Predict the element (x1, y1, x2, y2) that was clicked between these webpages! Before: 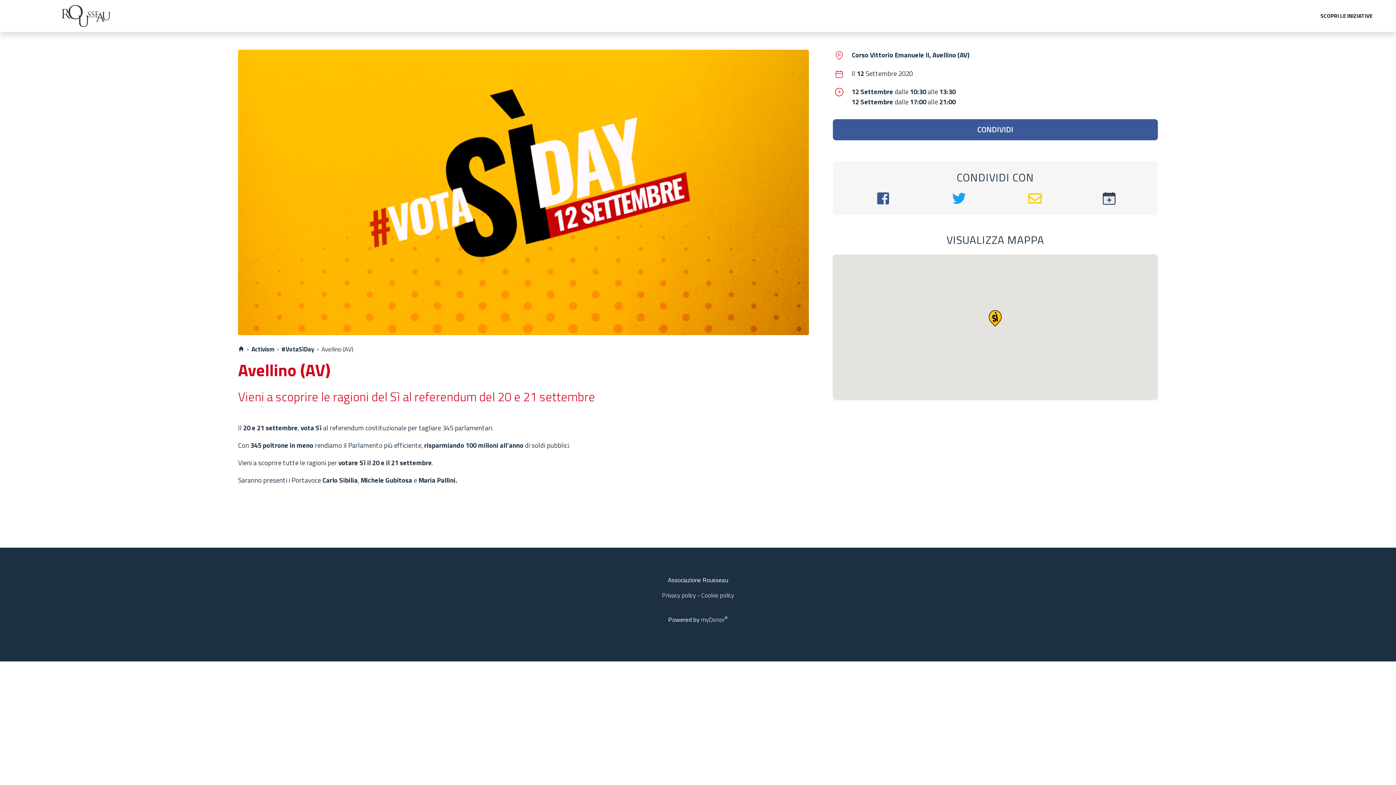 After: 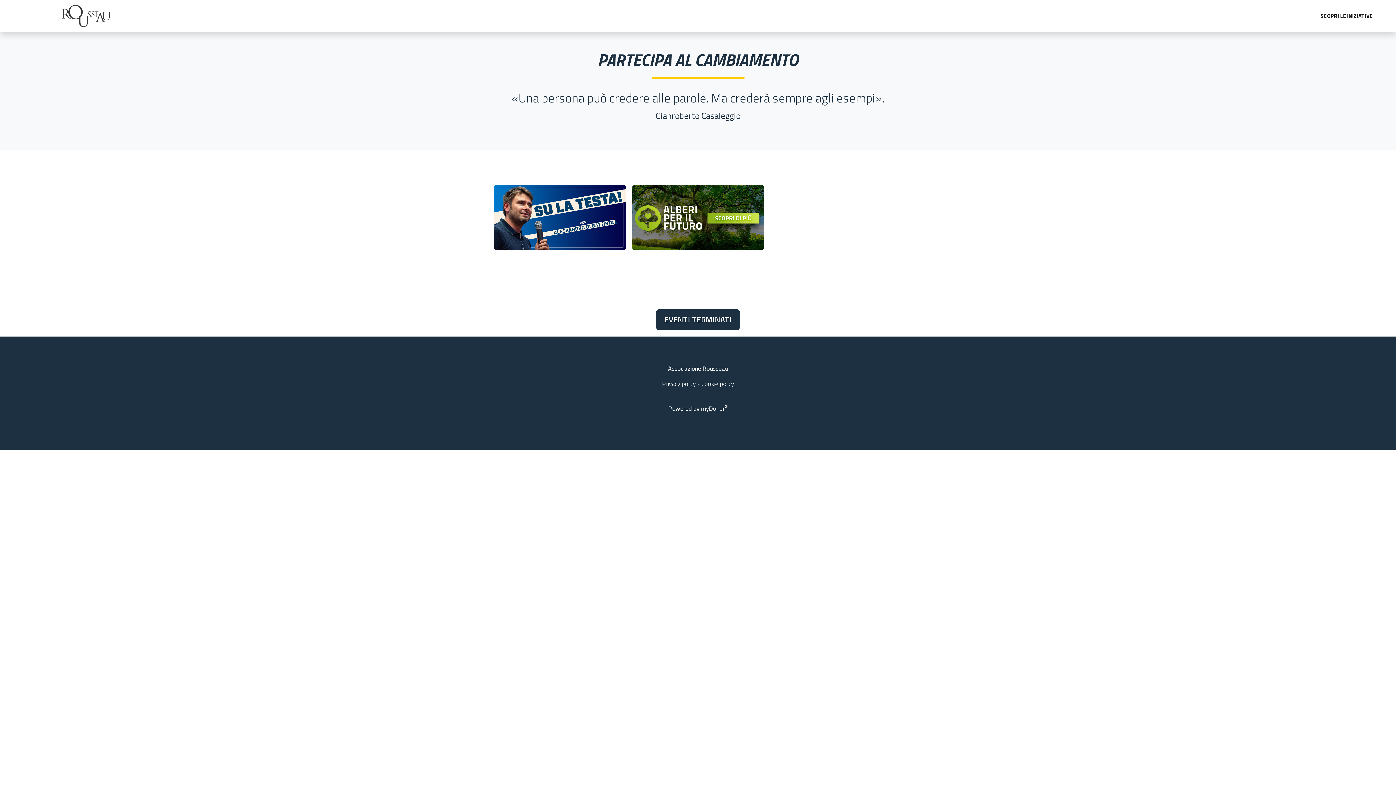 Action: bbox: (61, 3, 110, 28)